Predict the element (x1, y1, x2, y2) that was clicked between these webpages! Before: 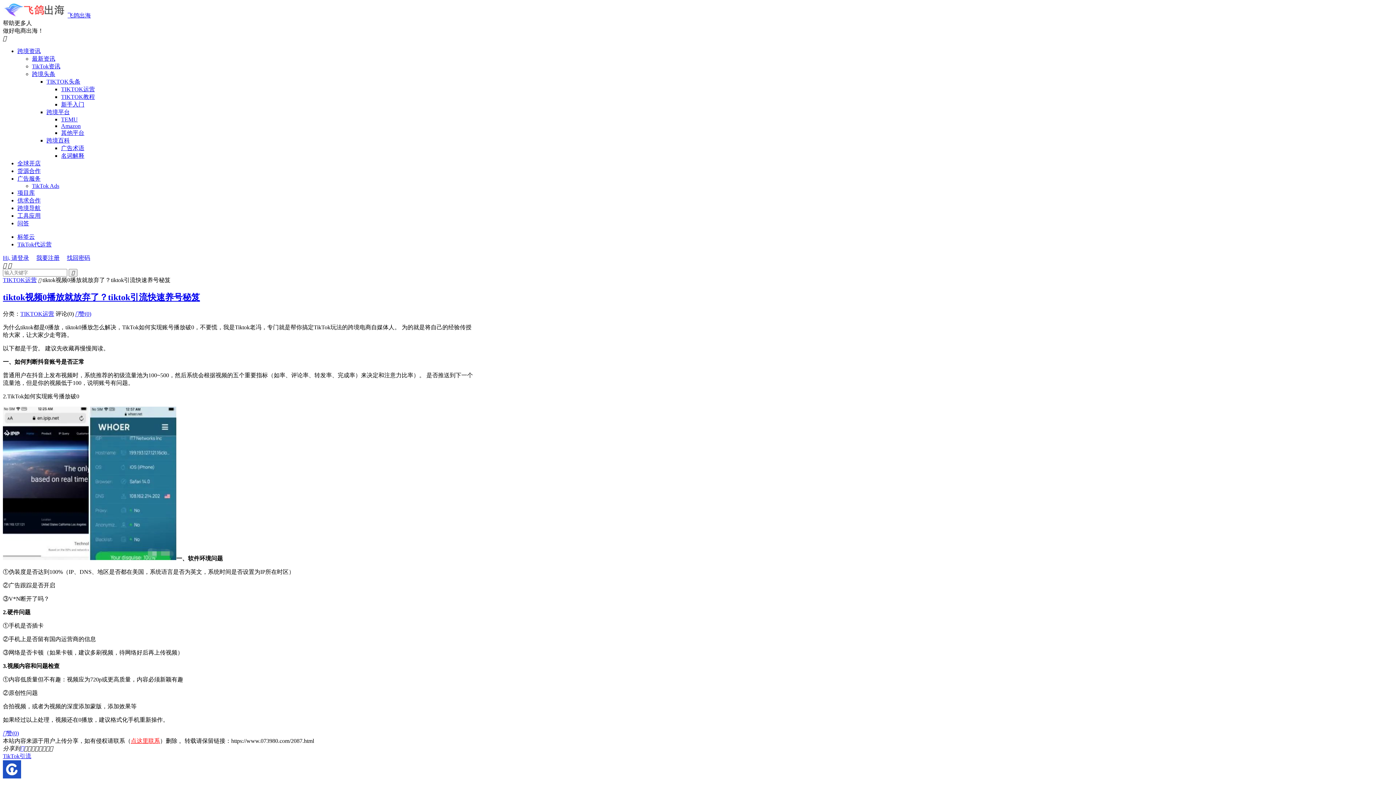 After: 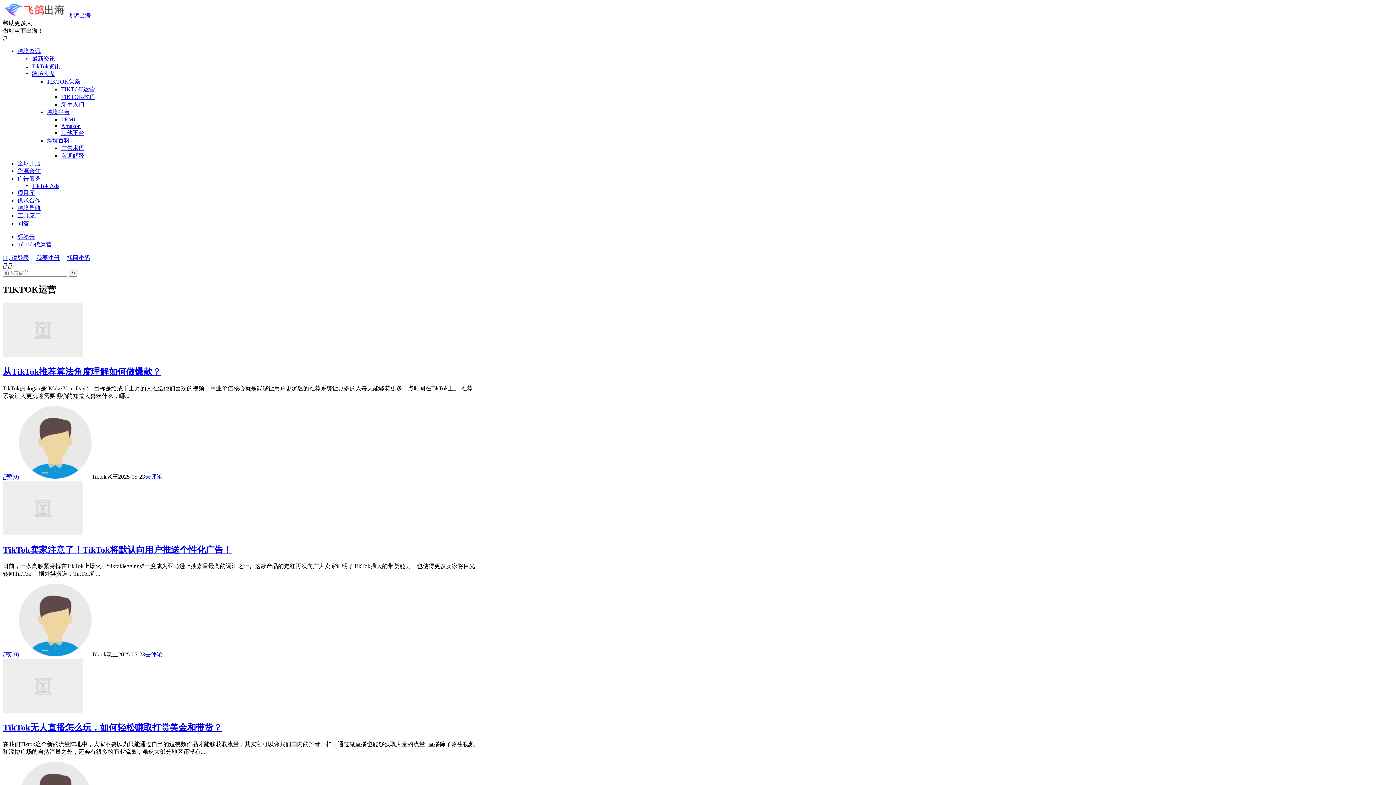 Action: label: TIKTOK运营 bbox: (2, 277, 36, 283)